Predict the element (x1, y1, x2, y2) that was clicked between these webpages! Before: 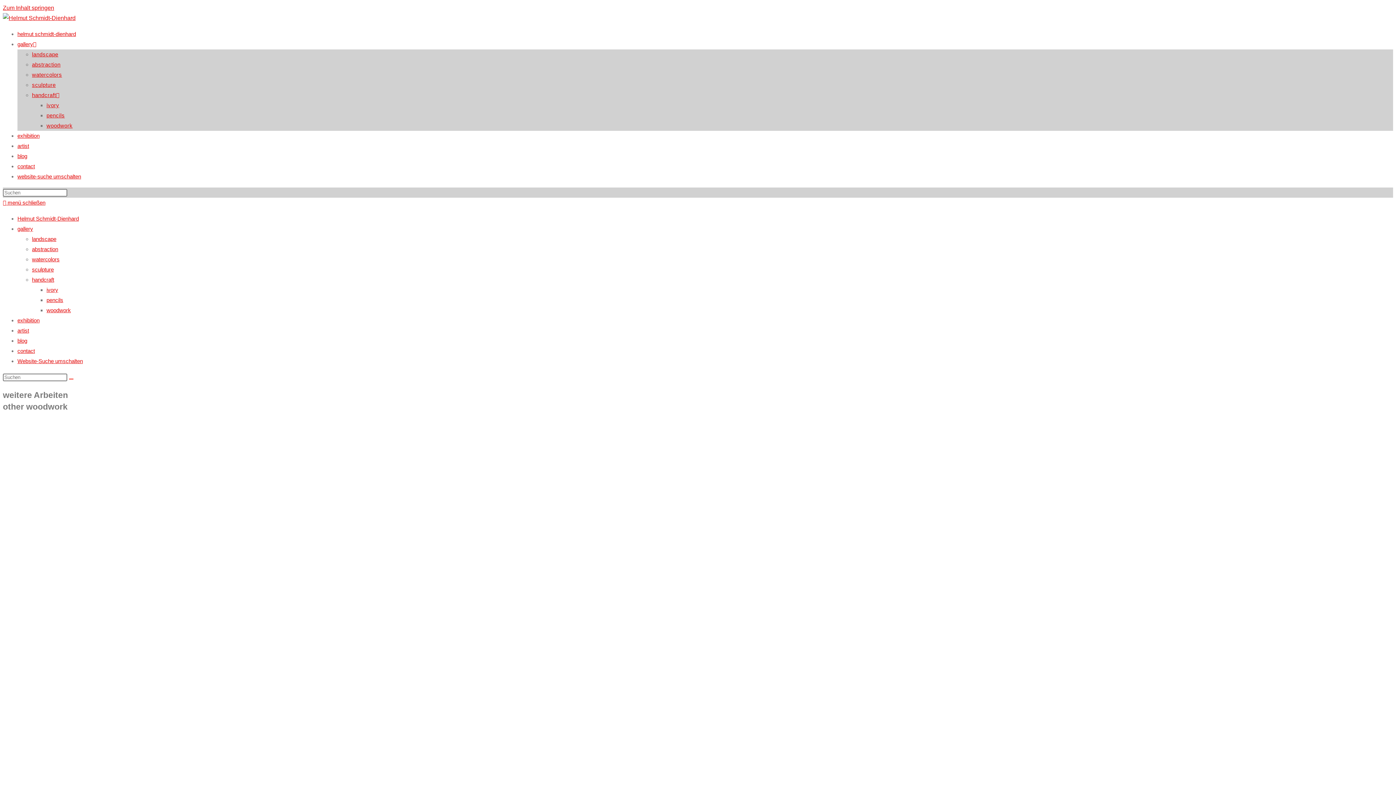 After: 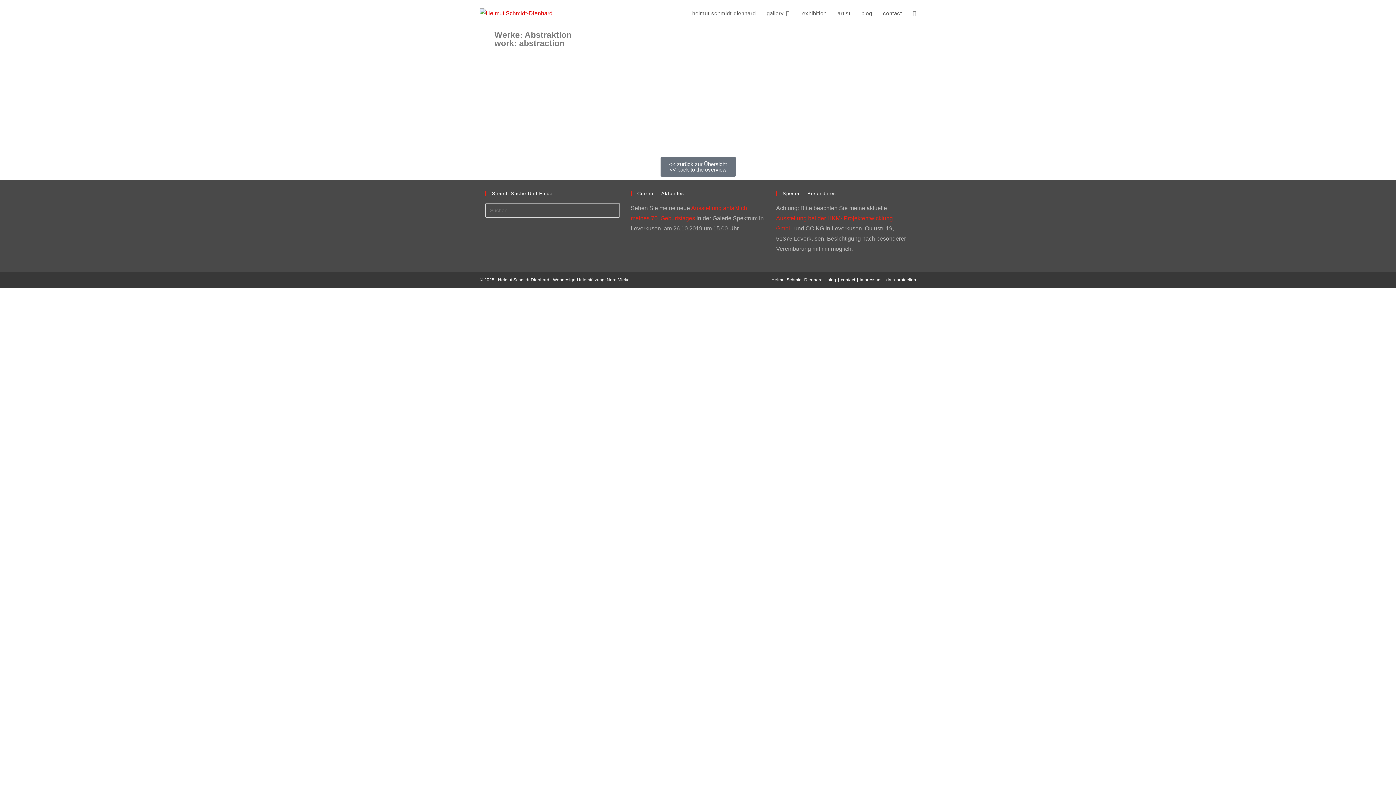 Action: bbox: (32, 246, 58, 252) label: abstraction